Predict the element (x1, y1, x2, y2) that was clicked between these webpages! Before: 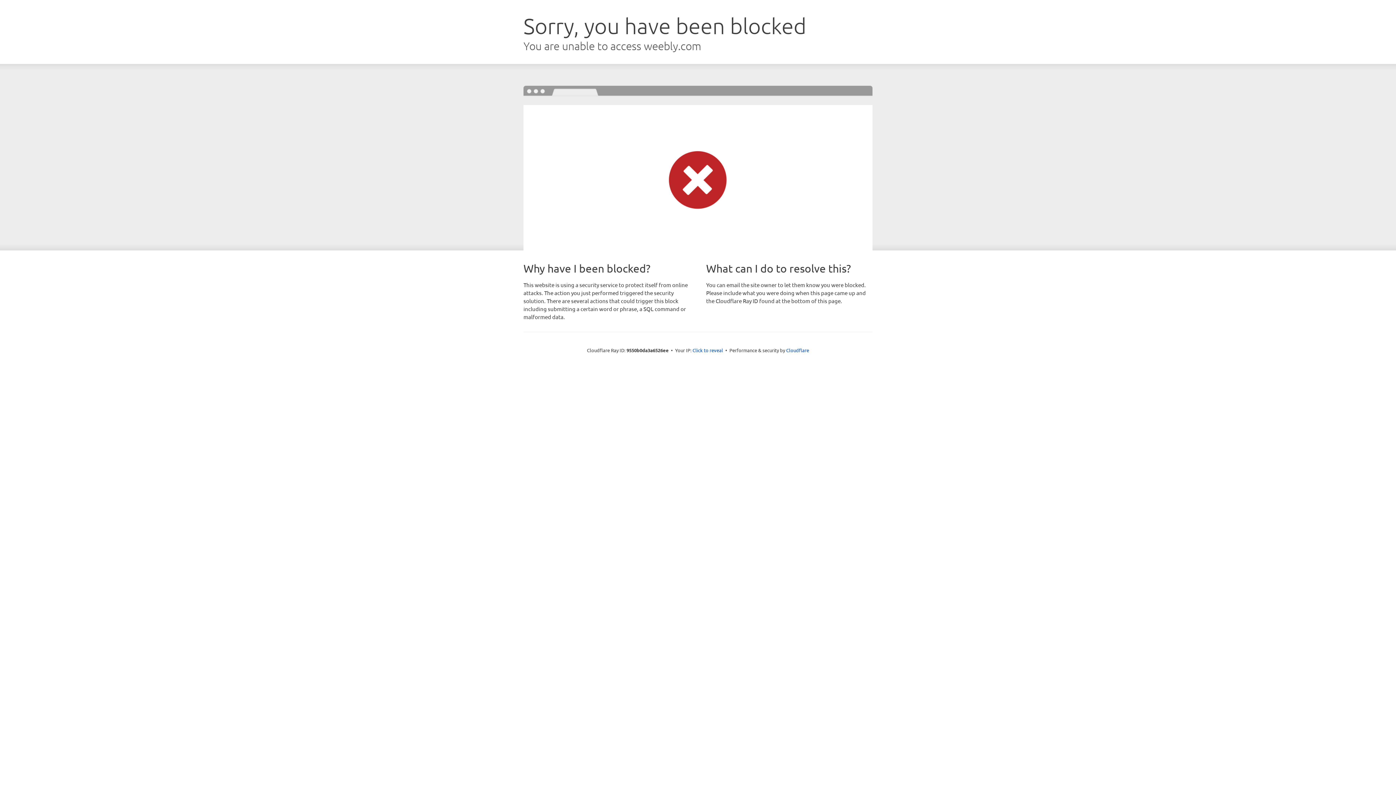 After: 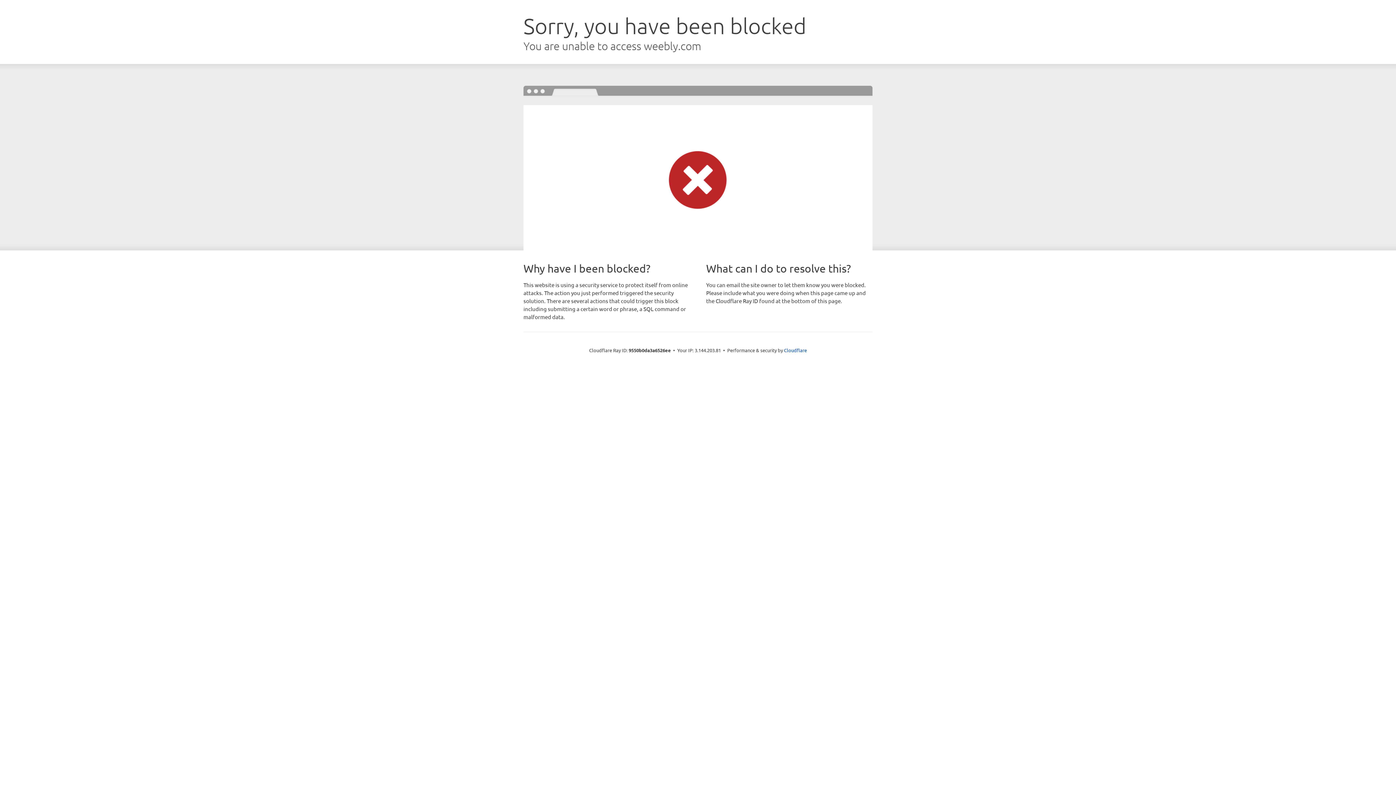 Action: label: Click to reveal bbox: (692, 346, 723, 353)